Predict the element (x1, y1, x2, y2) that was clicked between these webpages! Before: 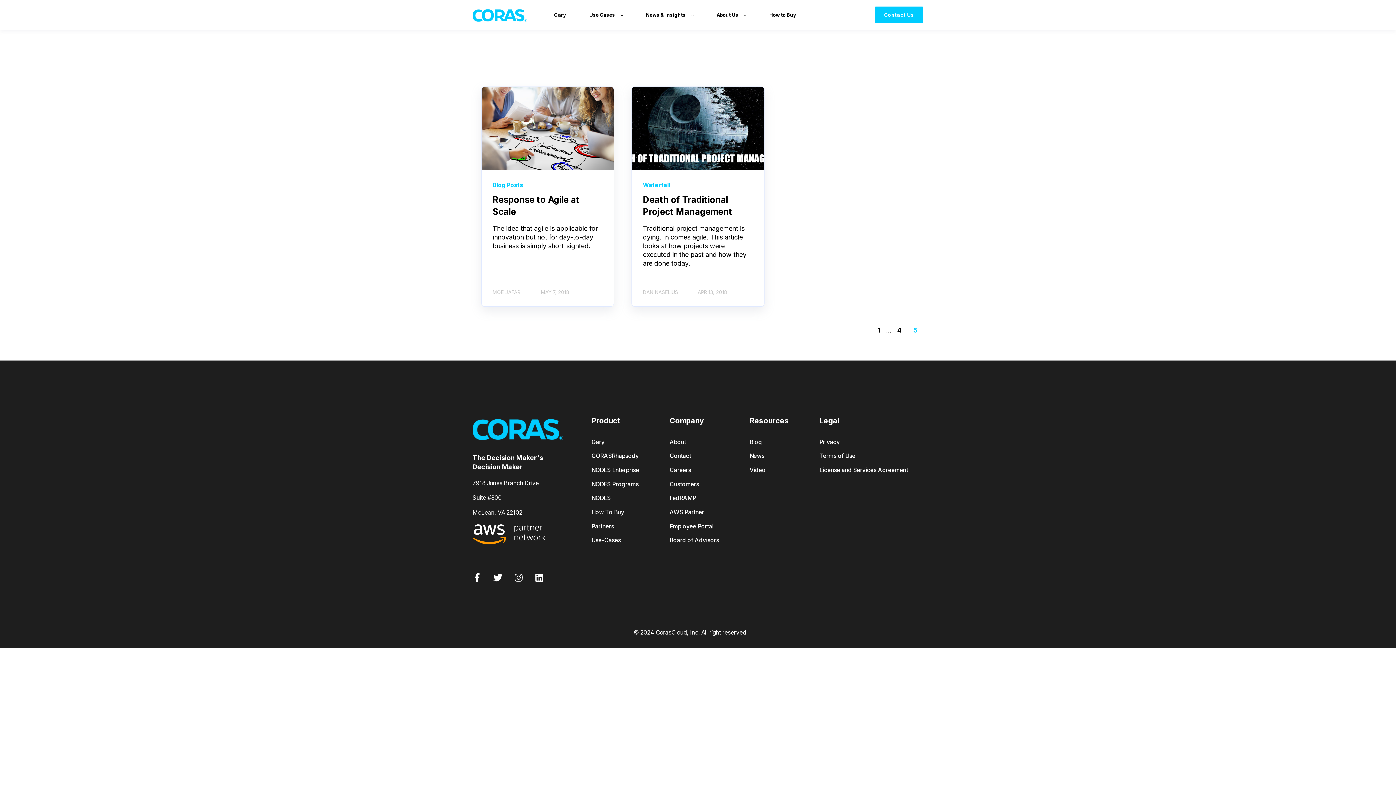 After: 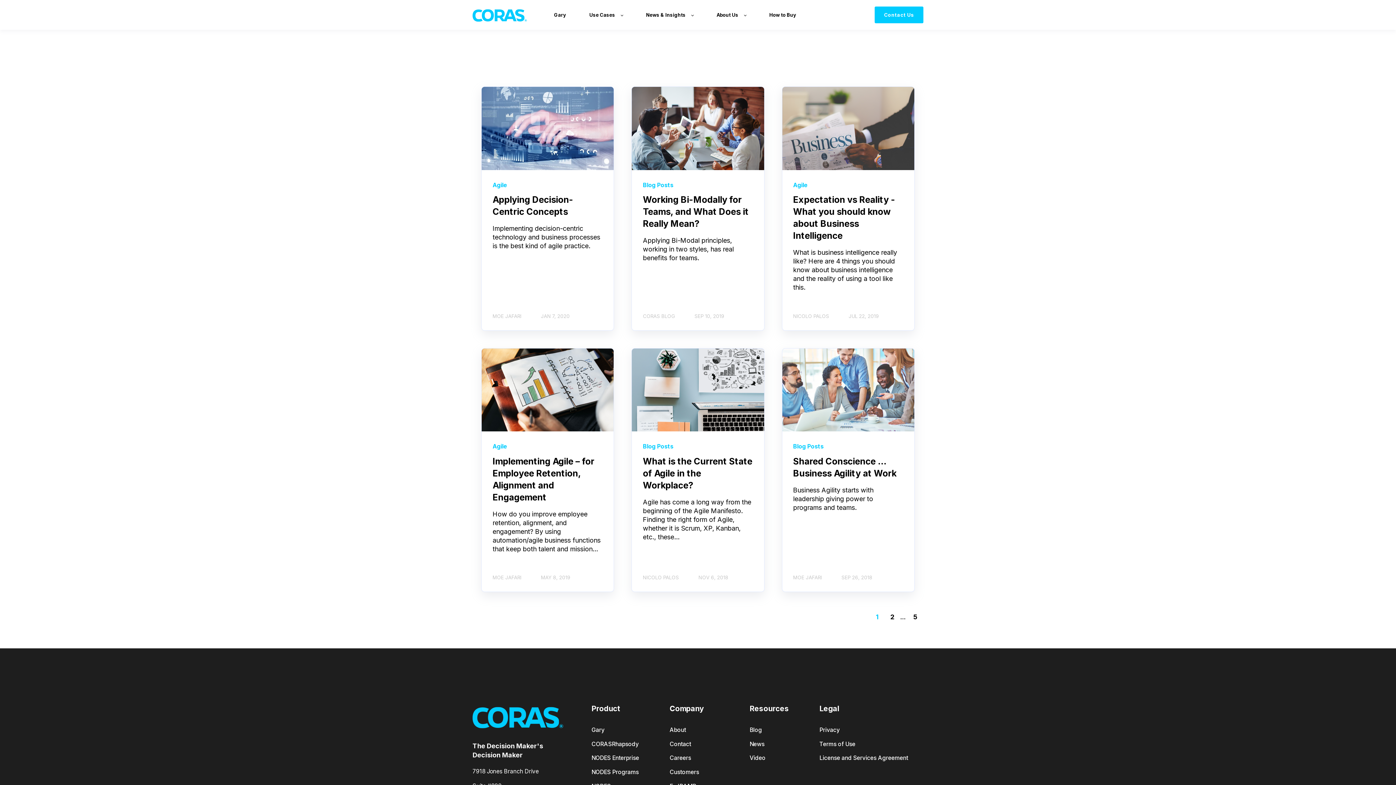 Action: label: 1 bbox: (877, 327, 880, 333)